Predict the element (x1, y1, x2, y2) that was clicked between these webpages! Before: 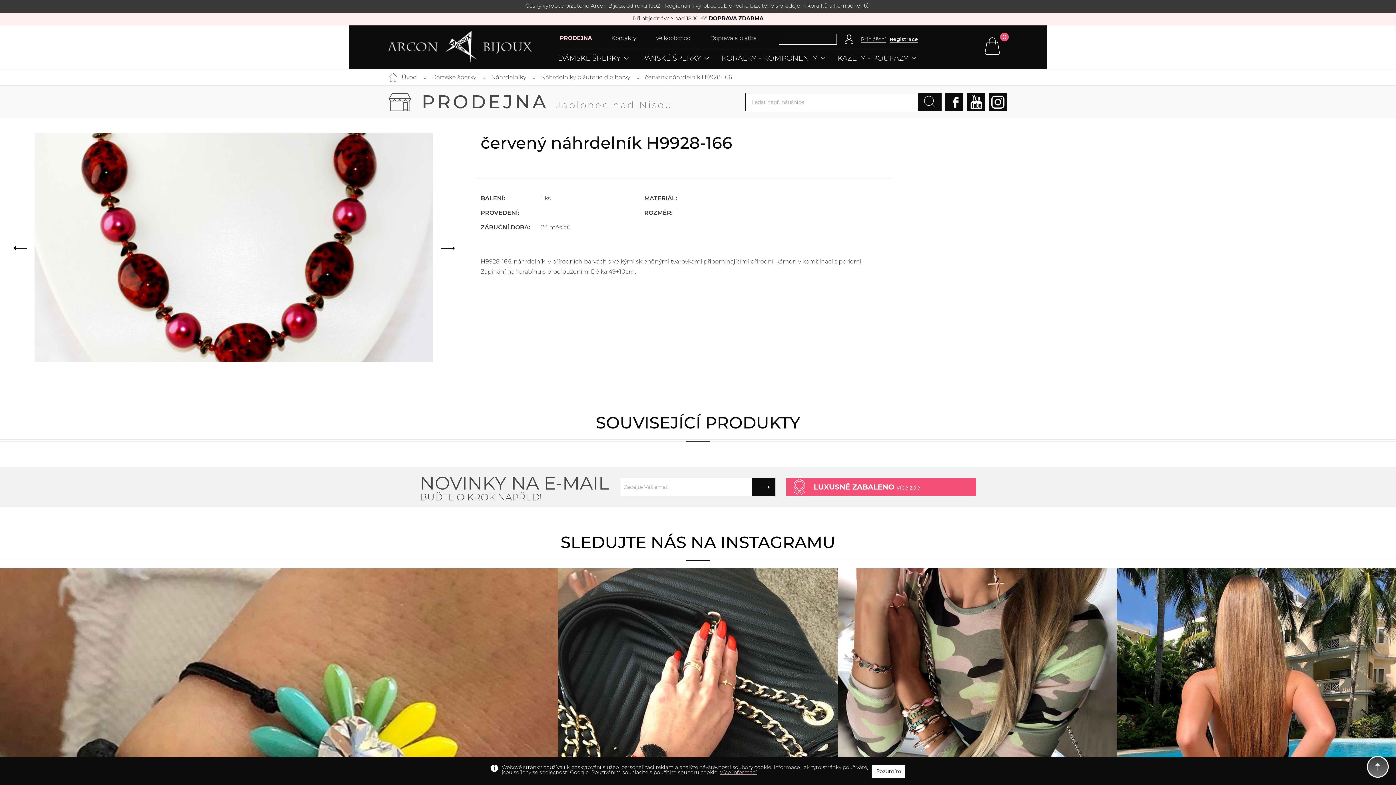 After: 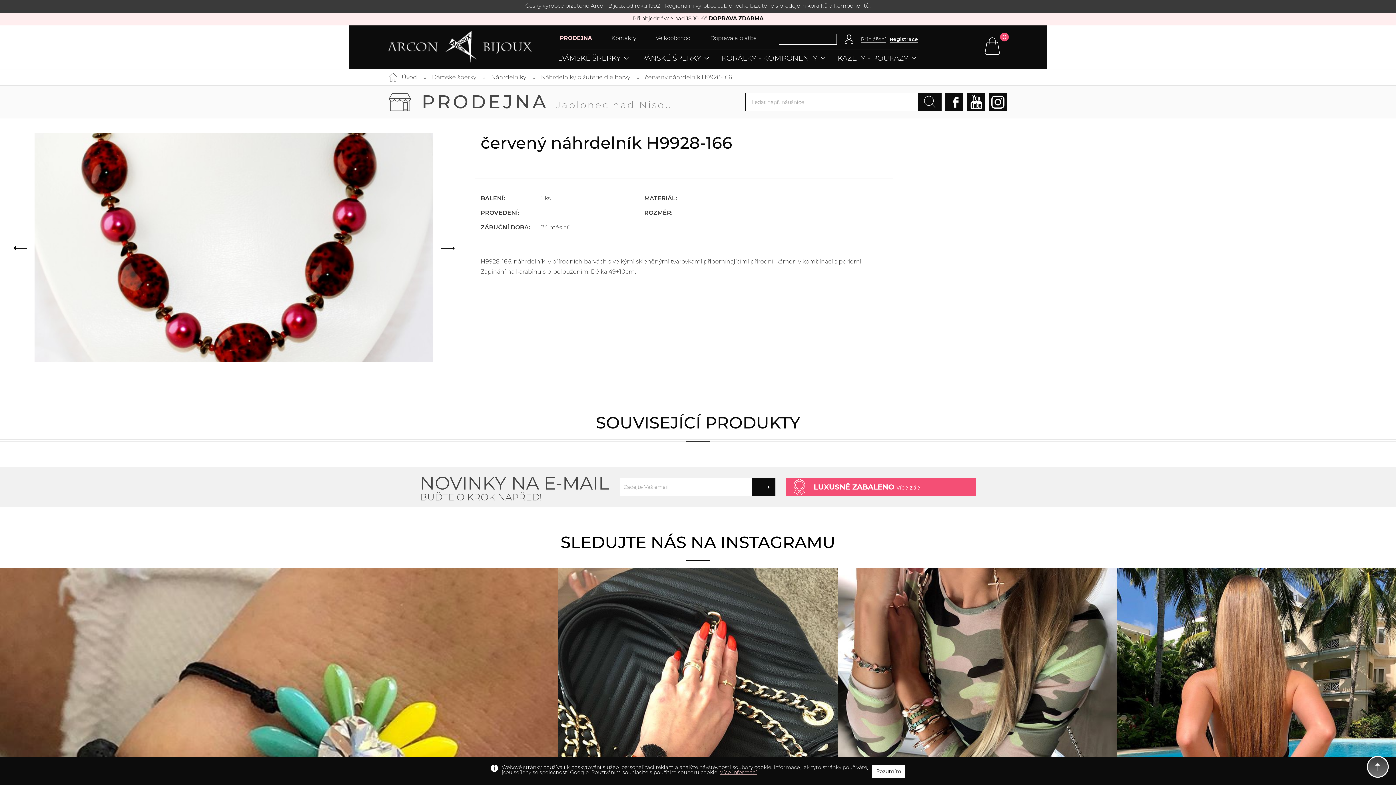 Action: bbox: (967, 93, 985, 111)